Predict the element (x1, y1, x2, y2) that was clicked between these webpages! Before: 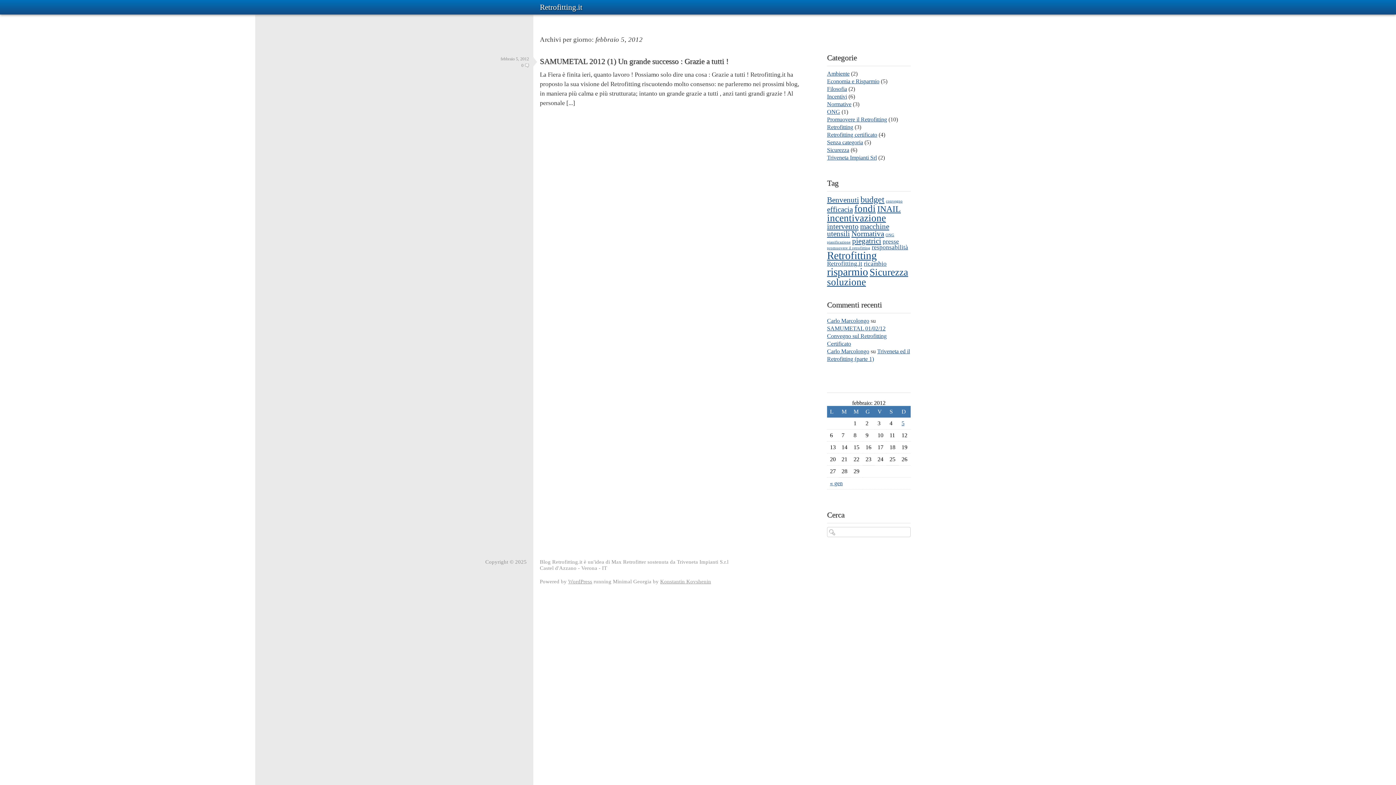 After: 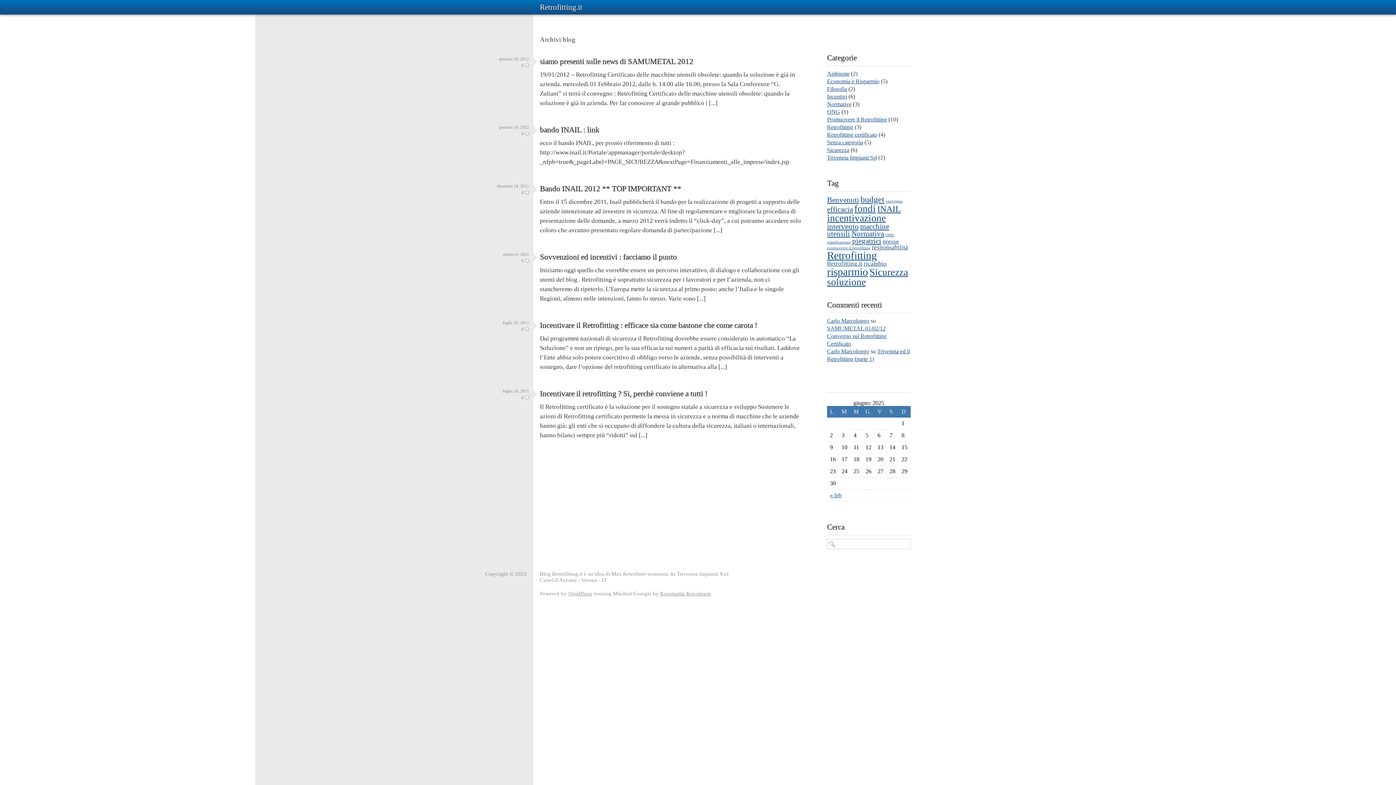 Action: label: Incentivi bbox: (827, 93, 847, 99)